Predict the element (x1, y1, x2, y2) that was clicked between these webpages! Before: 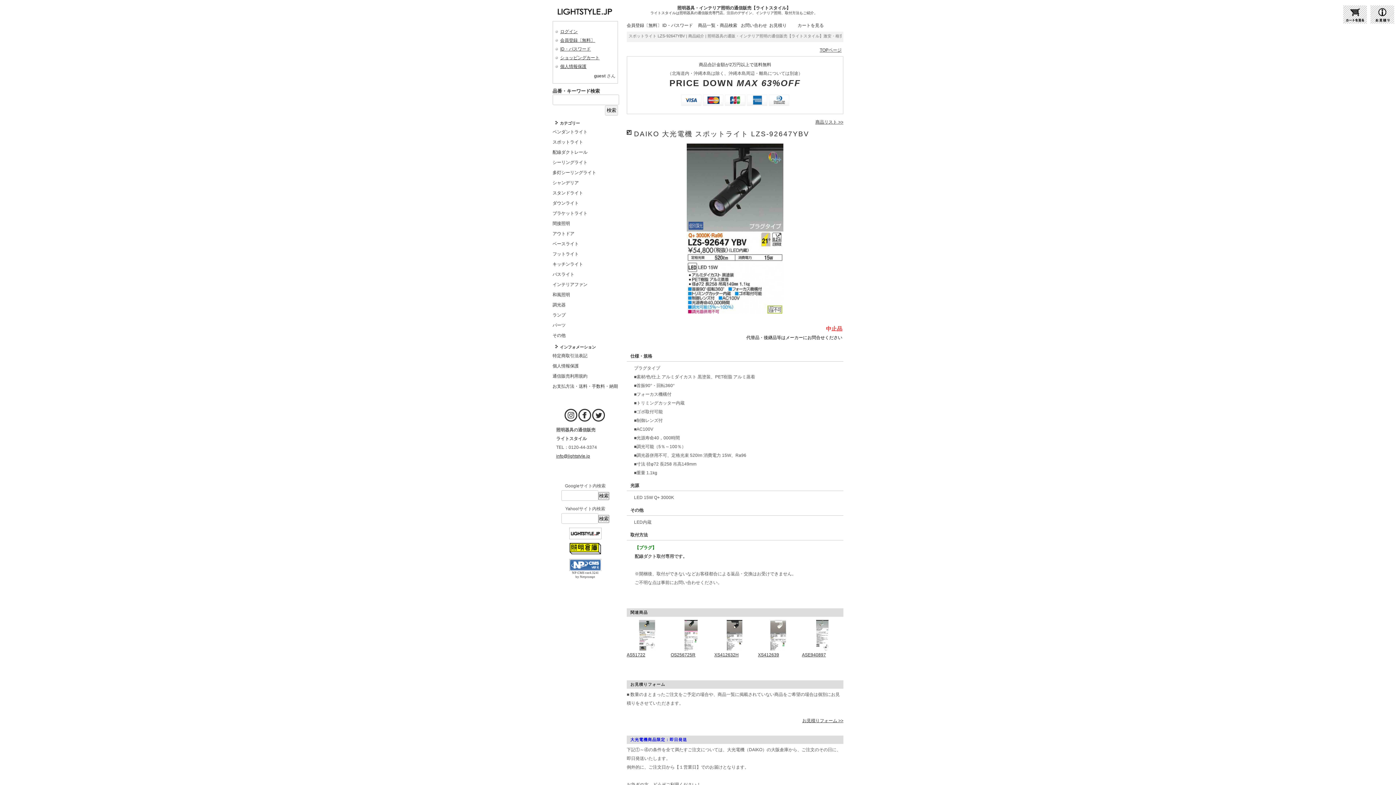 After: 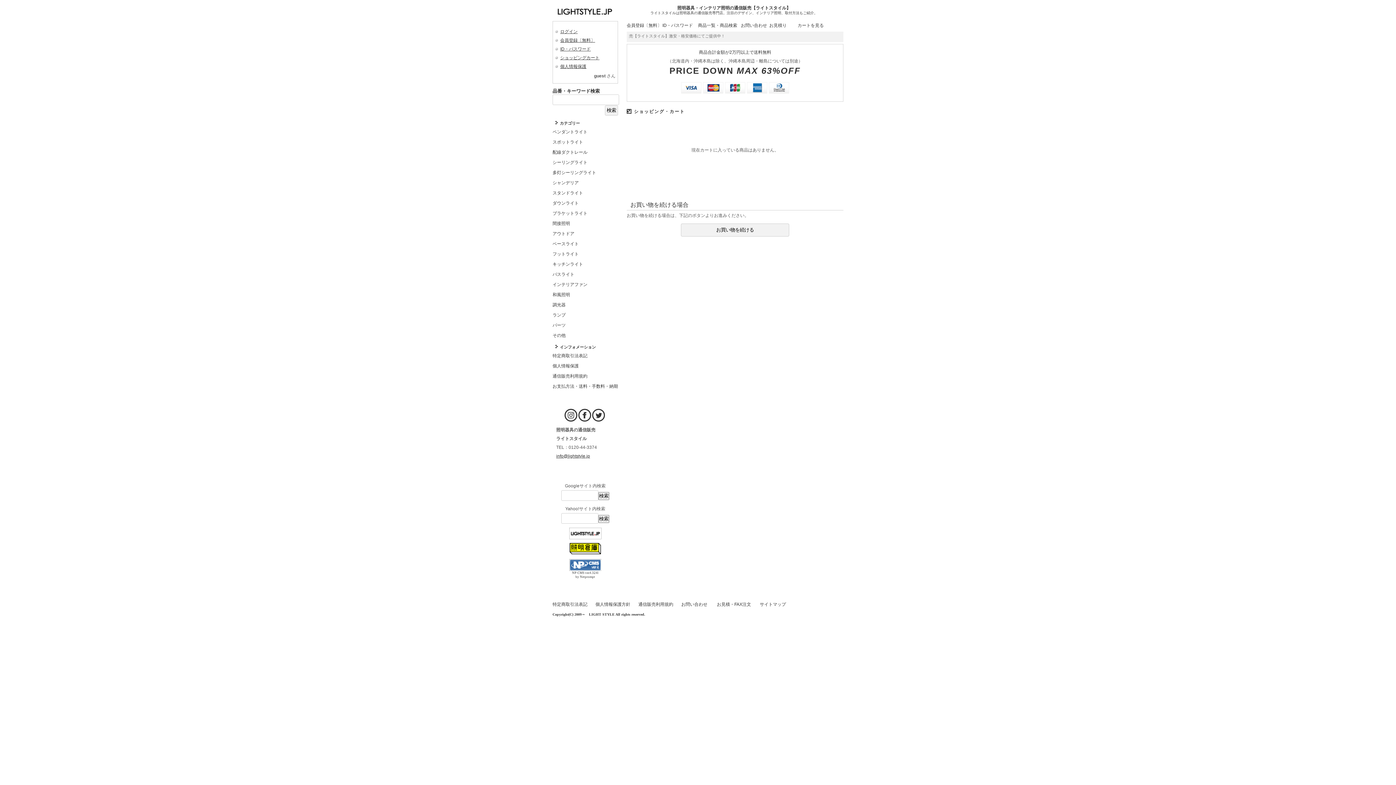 Action: bbox: (1343, 16, 1367, 21)